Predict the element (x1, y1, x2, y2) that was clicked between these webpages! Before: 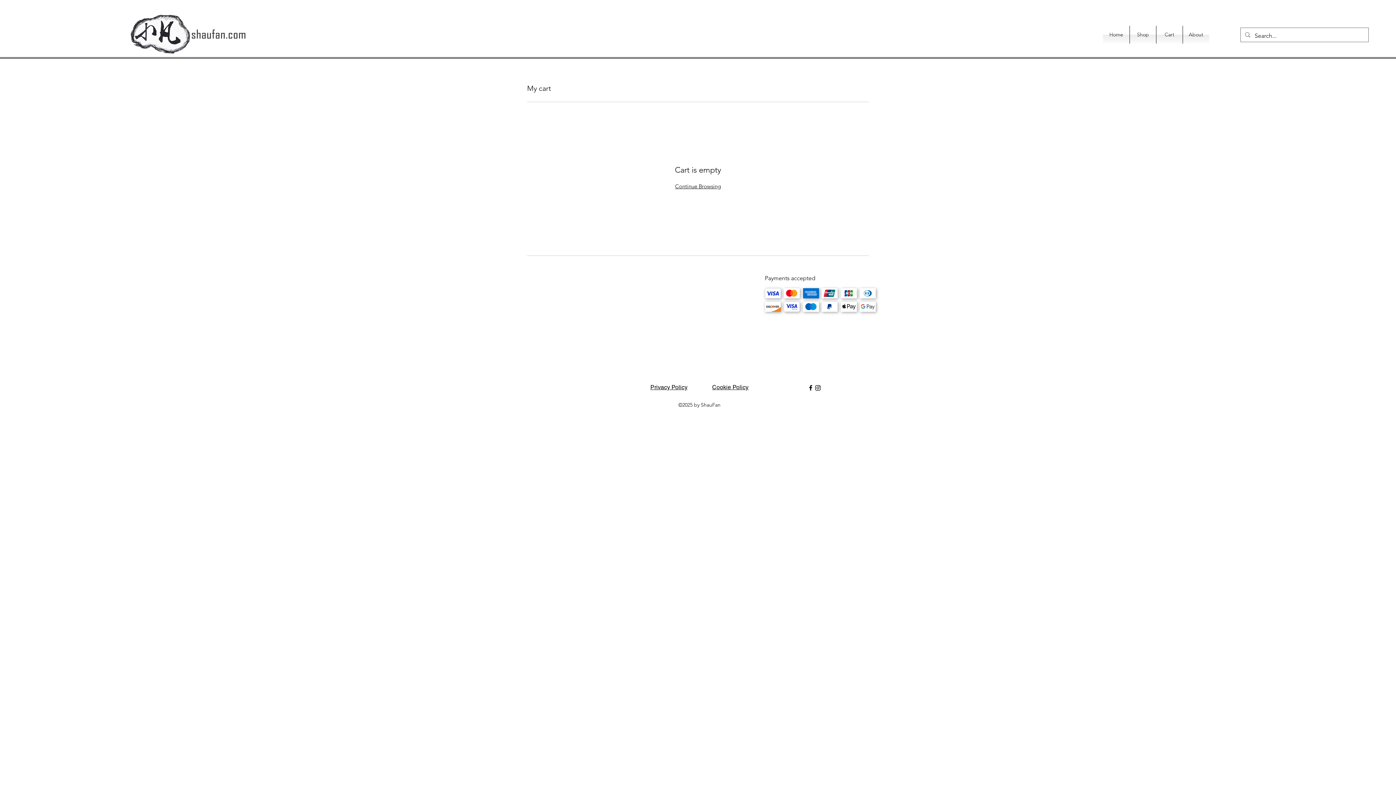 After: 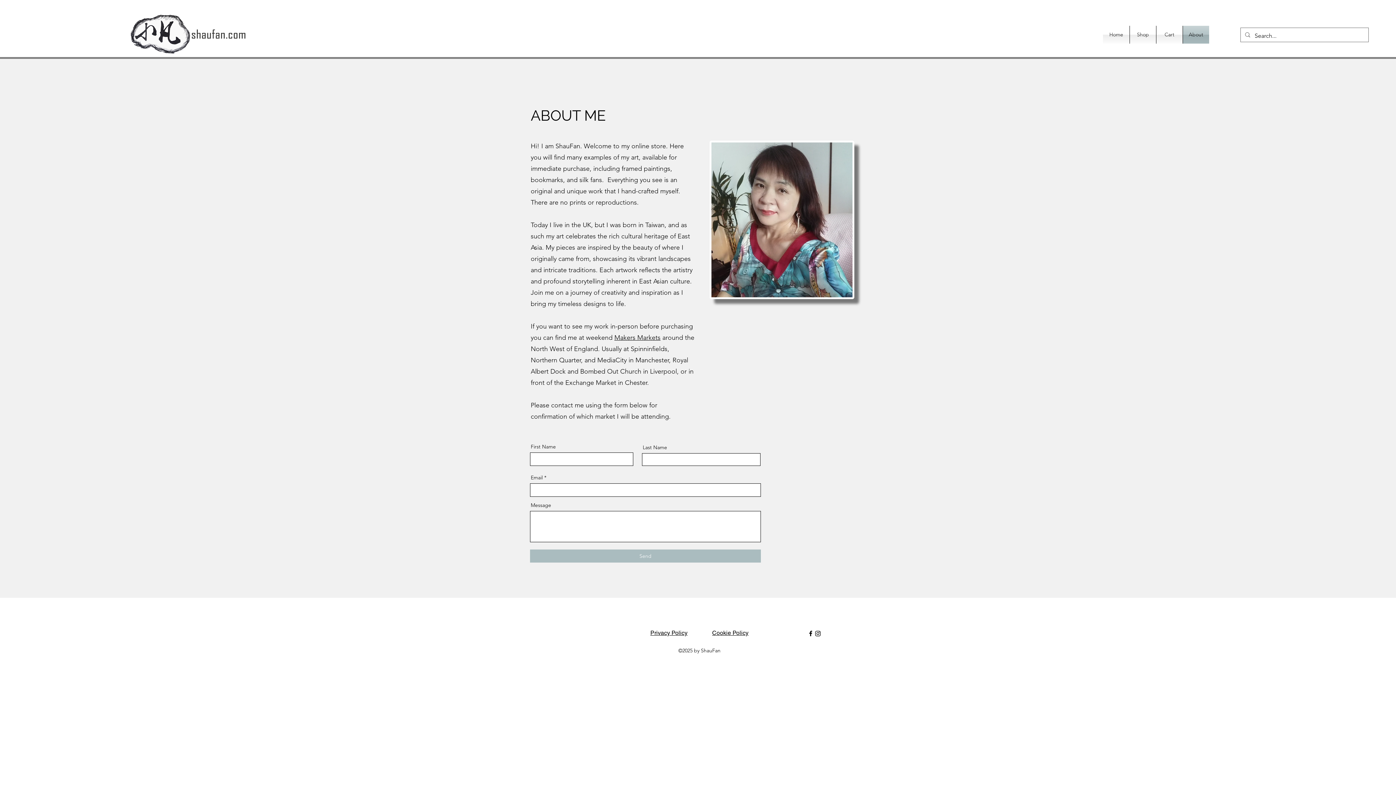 Action: bbox: (1183, 25, 1209, 43) label: About